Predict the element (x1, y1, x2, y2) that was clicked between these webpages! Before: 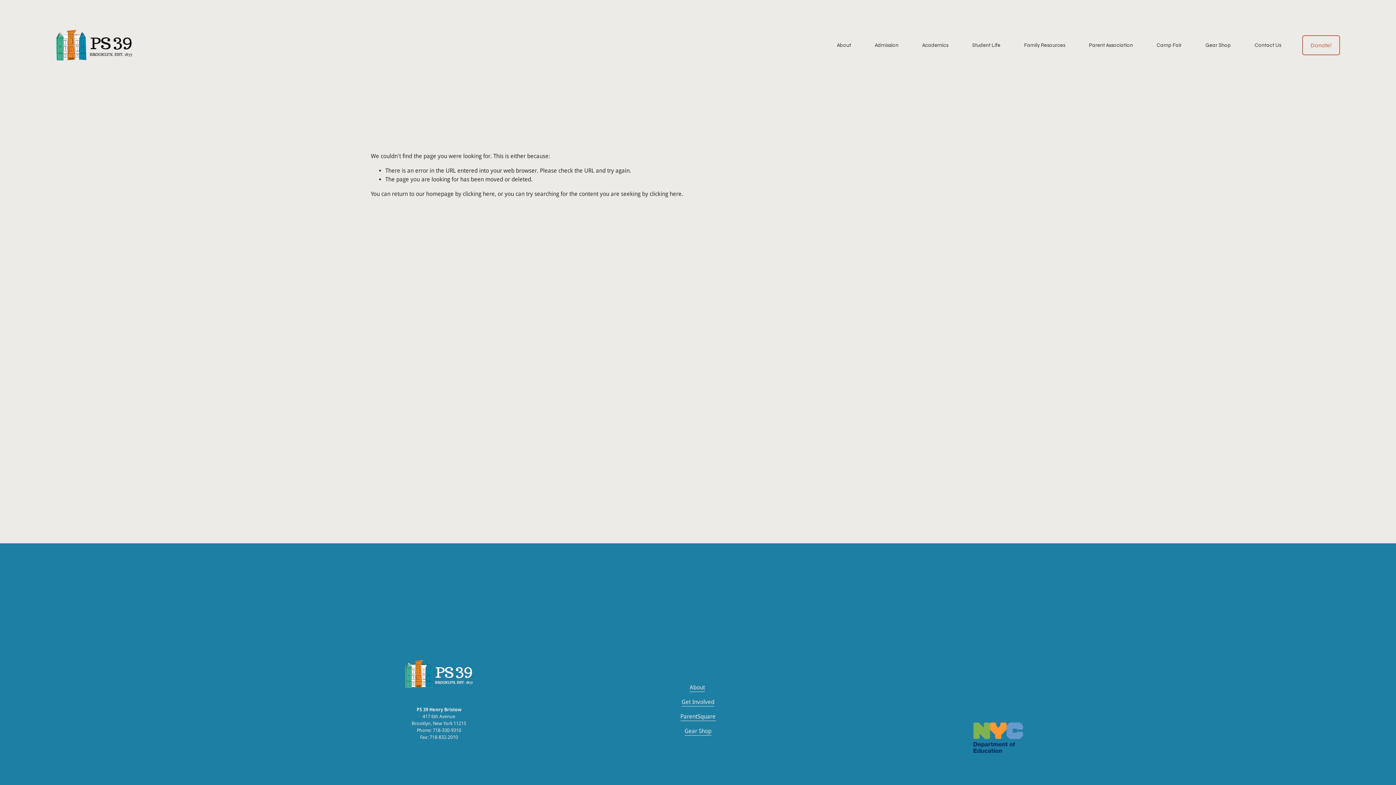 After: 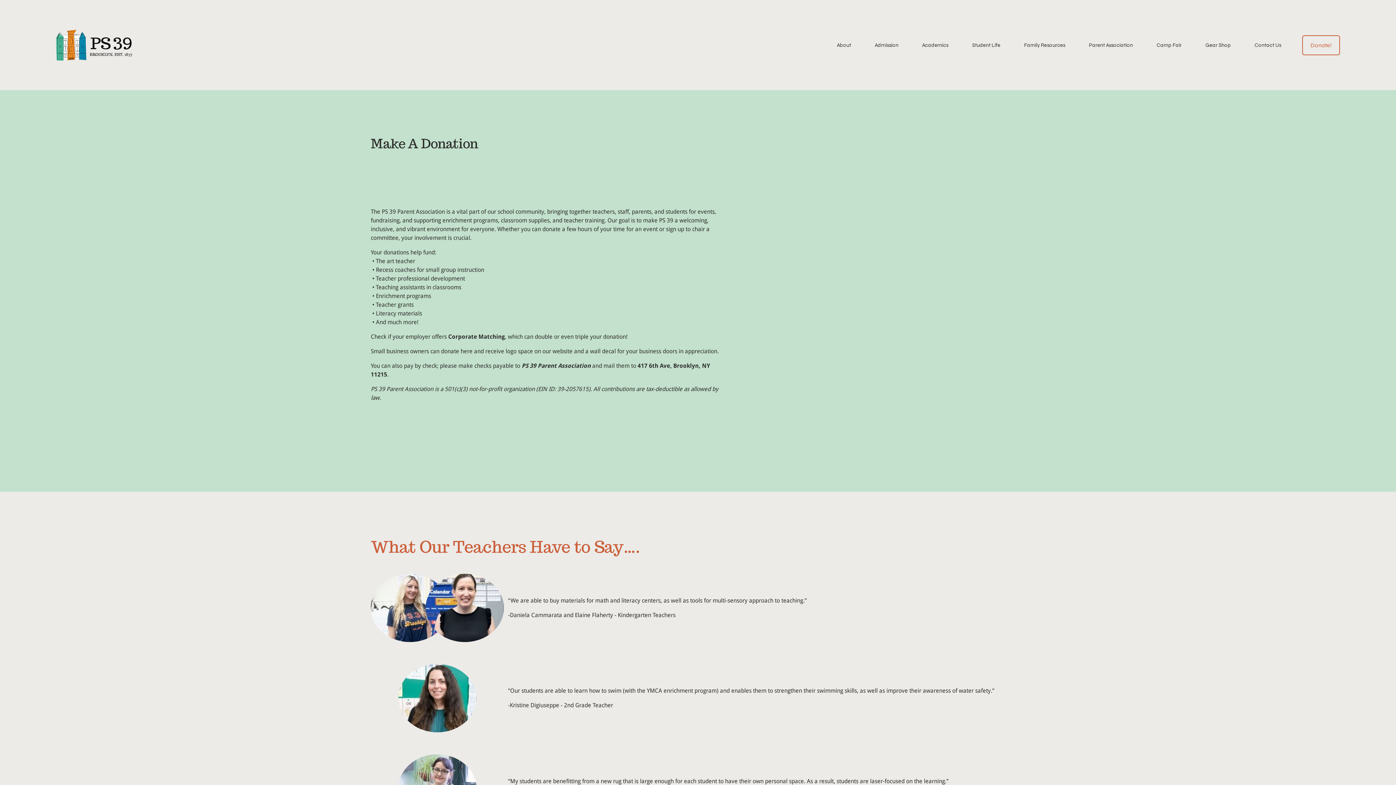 Action: bbox: (1302, 35, 1340, 55) label: Donate!